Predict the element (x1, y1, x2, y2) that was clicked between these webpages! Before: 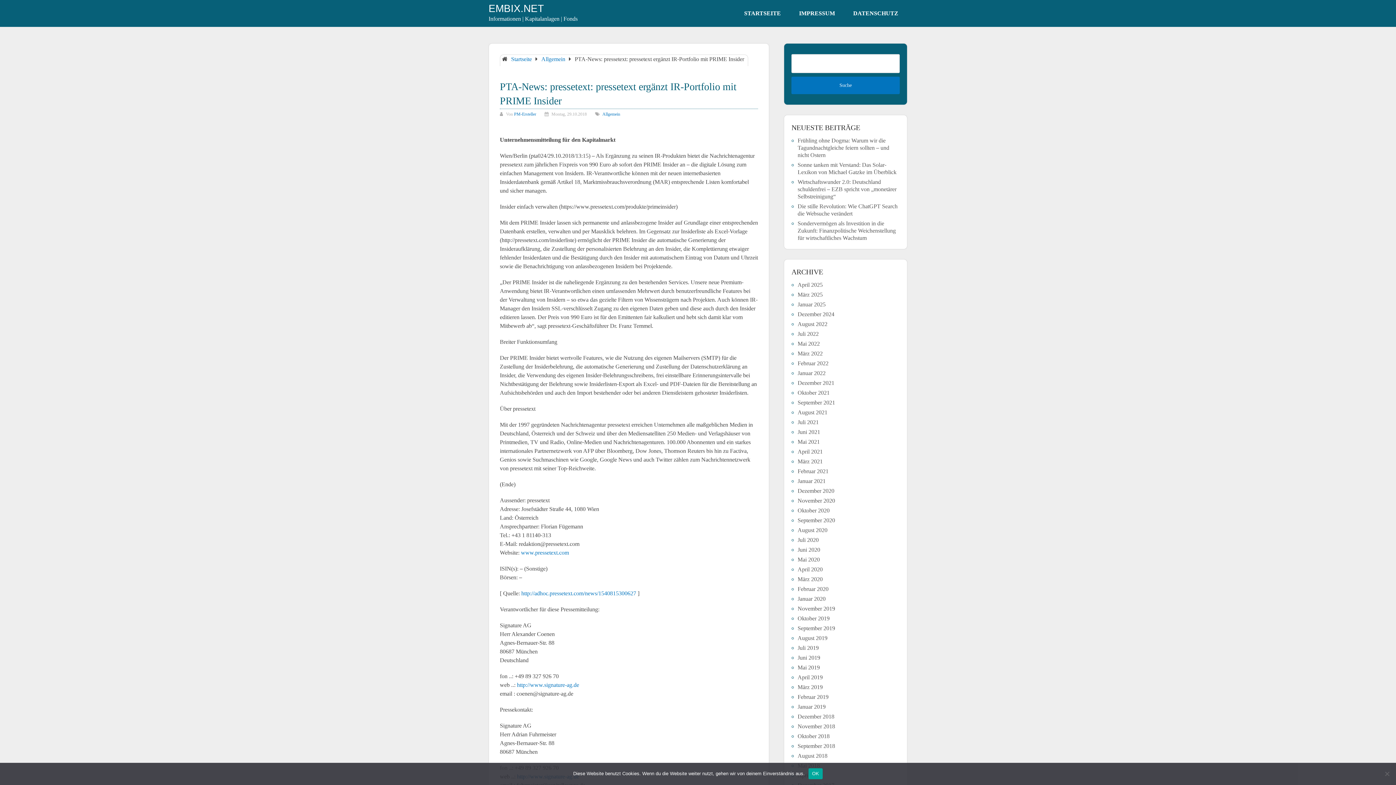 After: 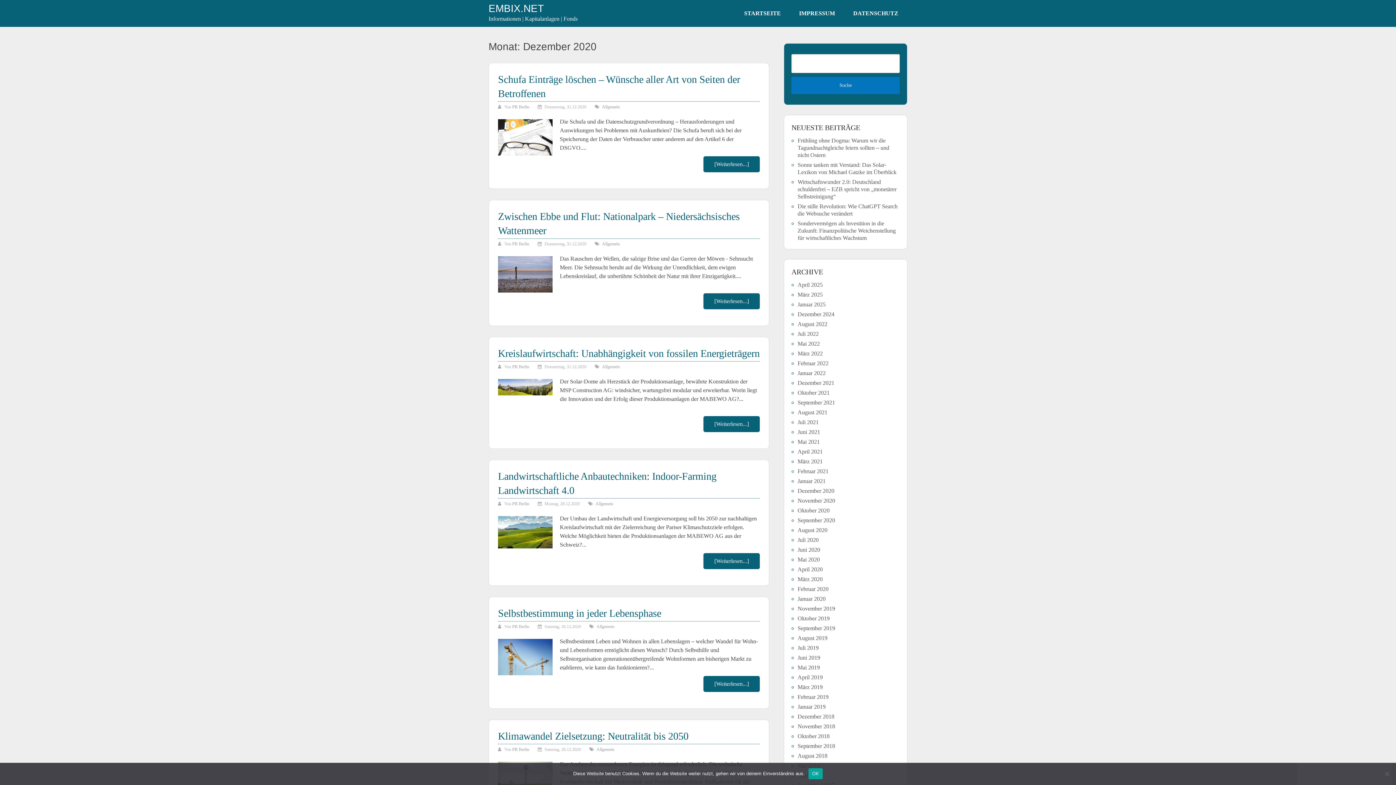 Action: label: Dezember 2020 bbox: (797, 487, 834, 494)